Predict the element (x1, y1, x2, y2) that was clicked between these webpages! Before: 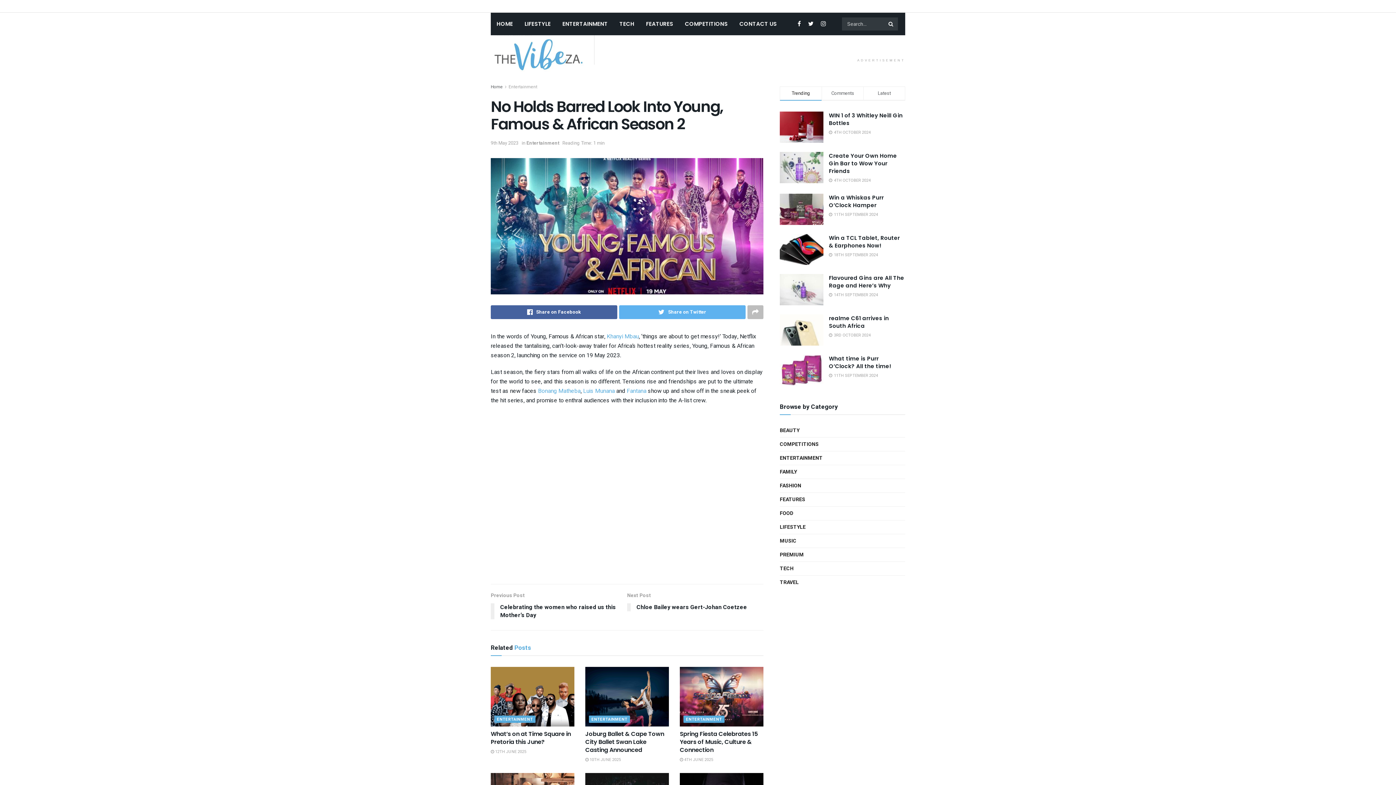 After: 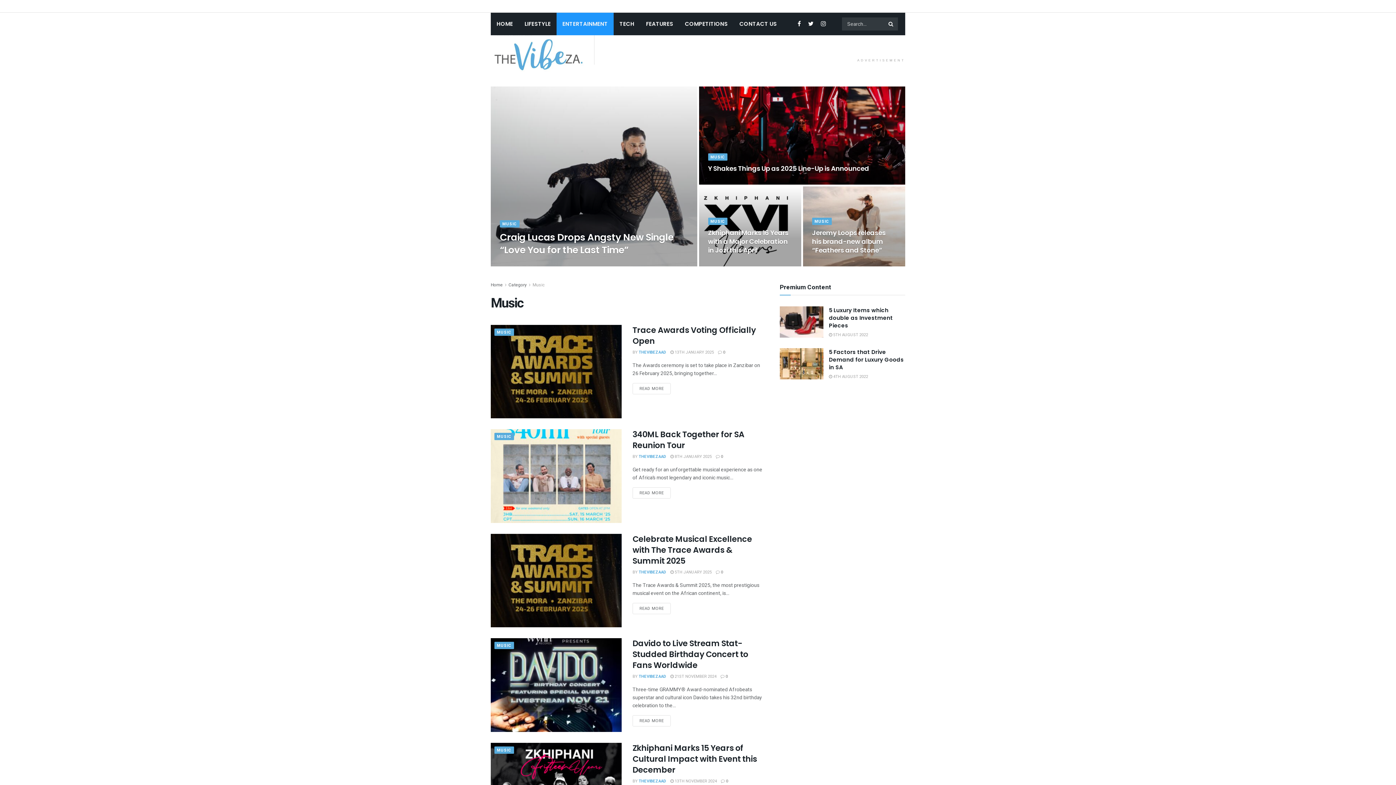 Action: label: MUSIC bbox: (780, 536, 796, 545)